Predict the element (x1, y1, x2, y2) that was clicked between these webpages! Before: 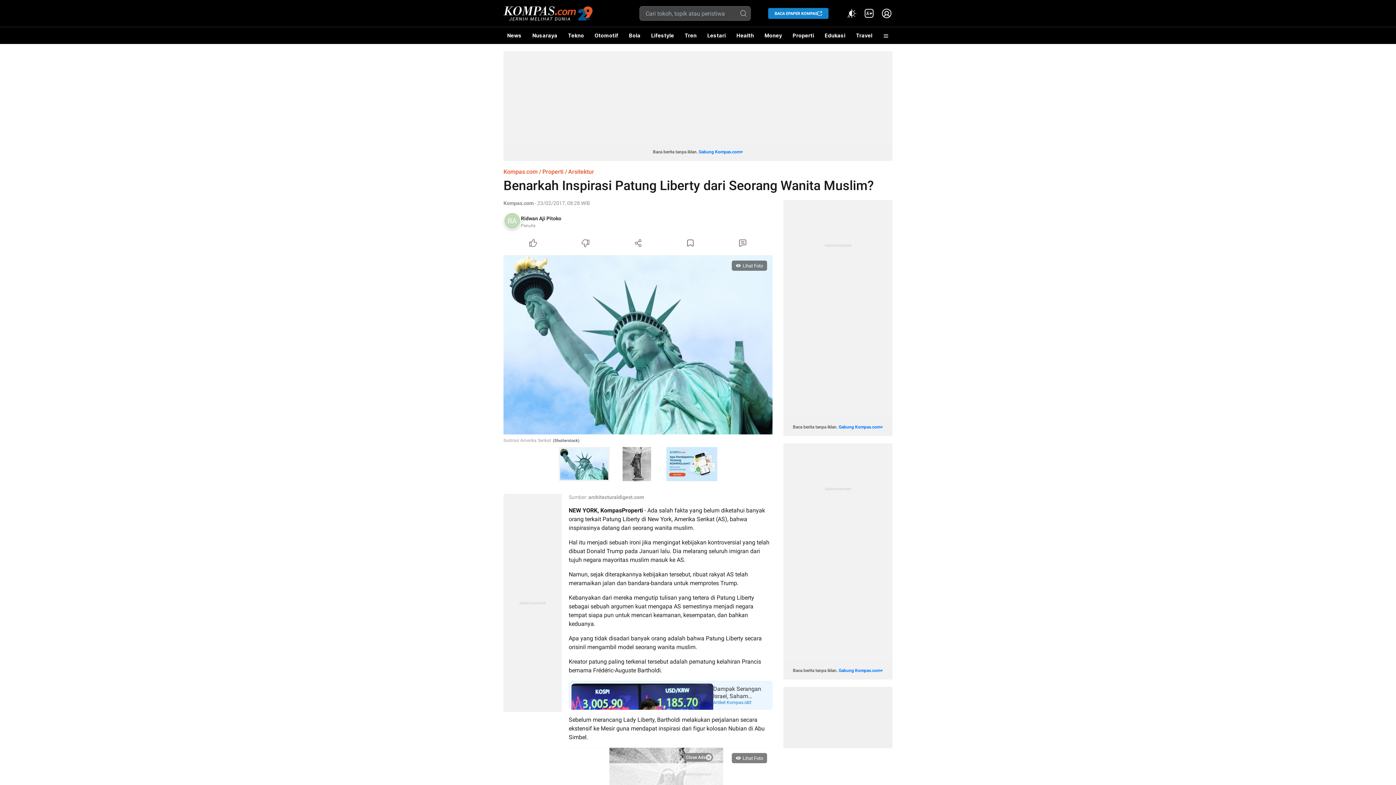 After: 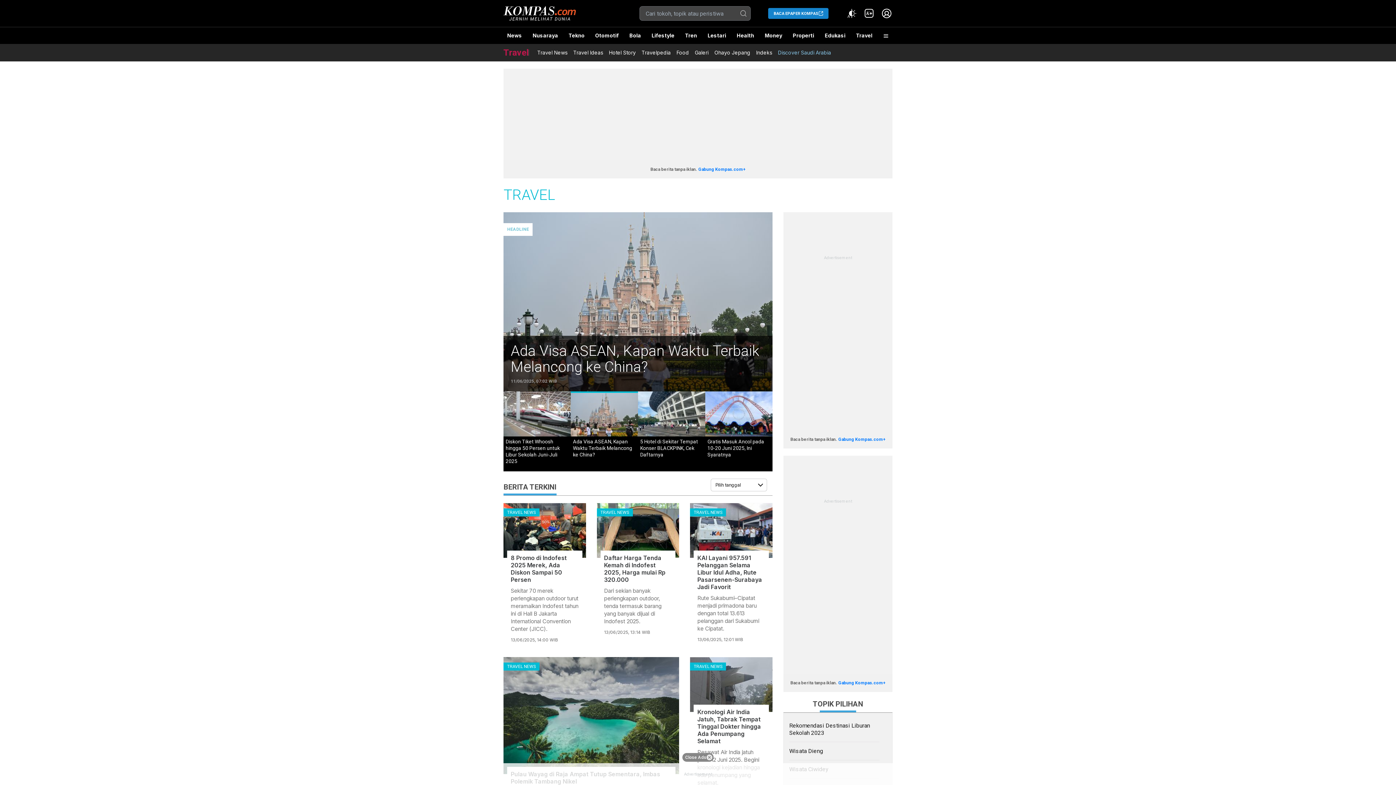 Action: bbox: (852, 27, 876, 44) label: Travel